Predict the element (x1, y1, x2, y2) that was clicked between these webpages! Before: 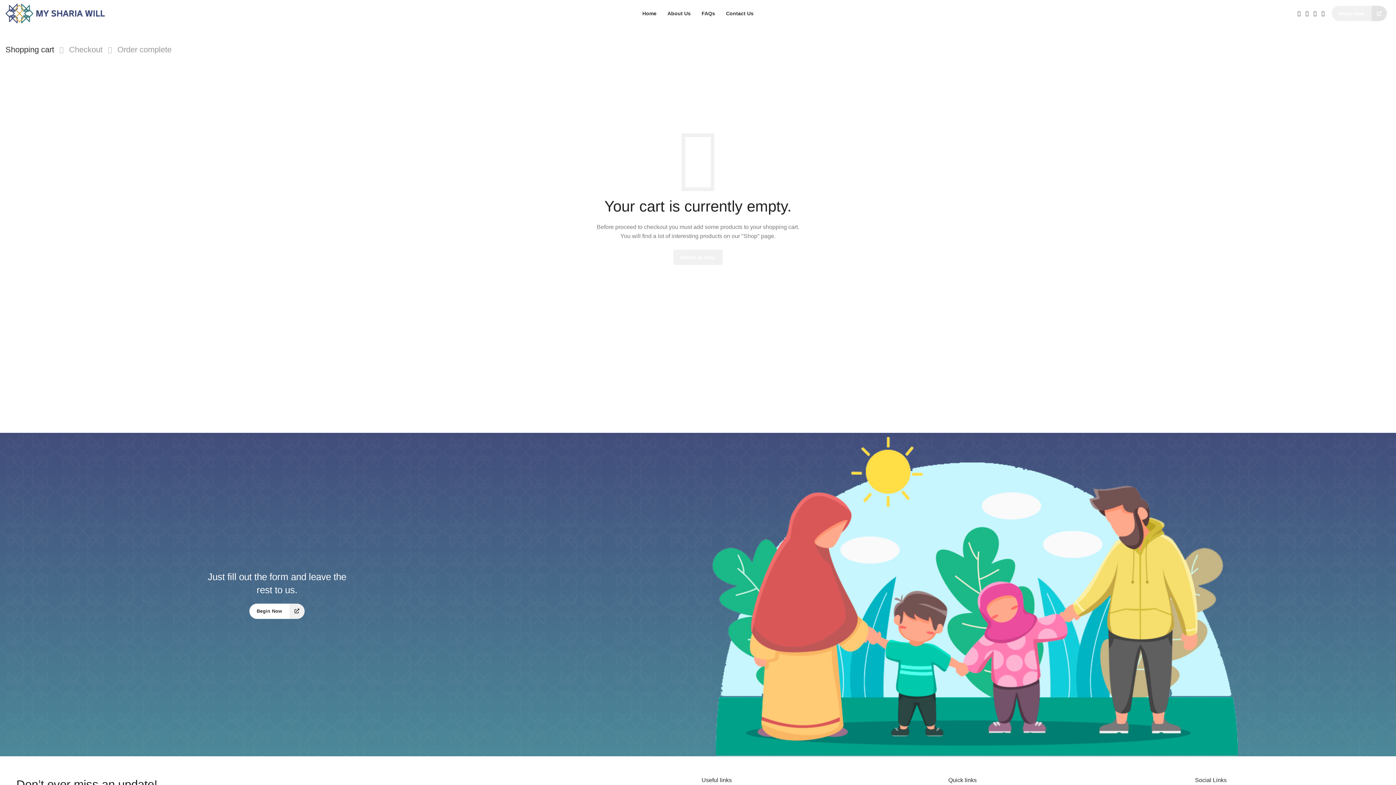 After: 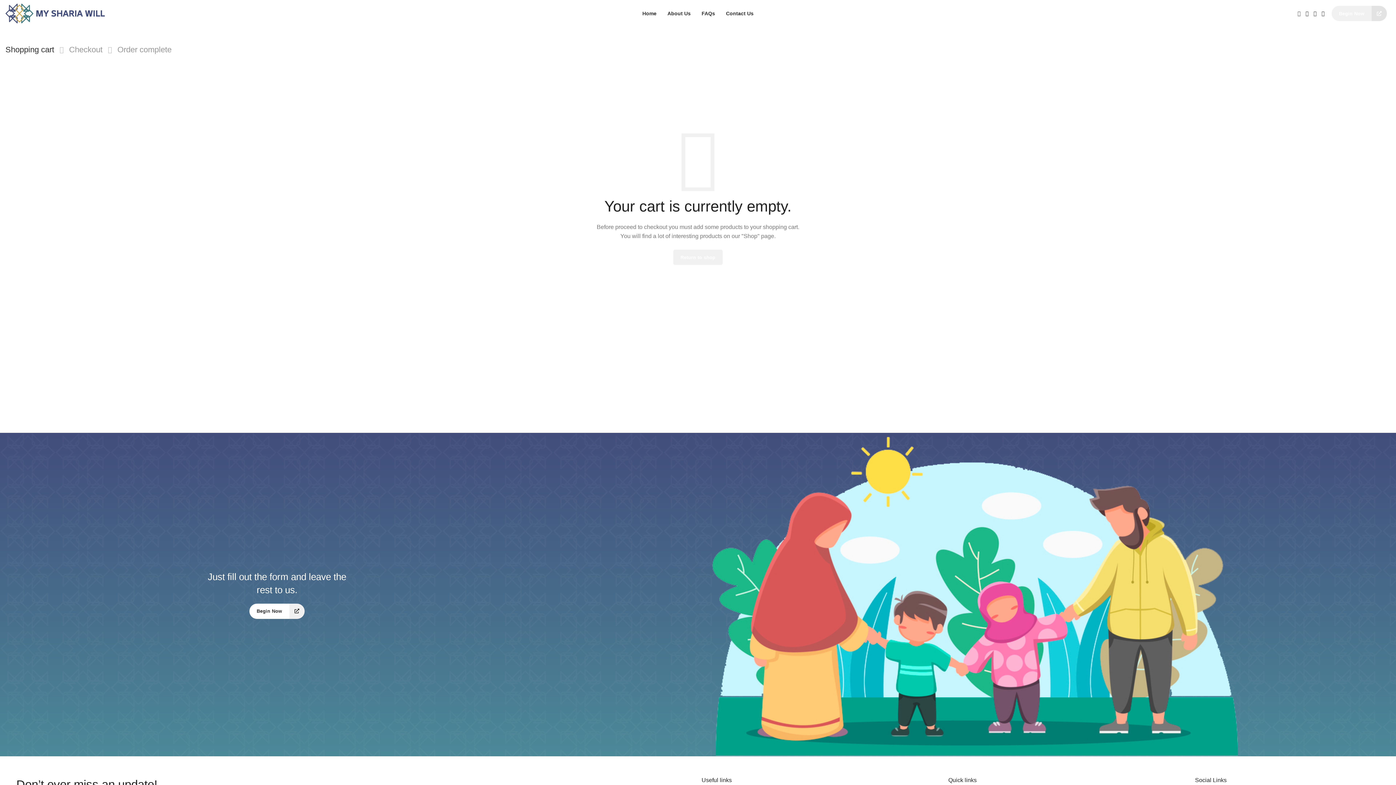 Action: bbox: (1295, 8, 1303, 18)